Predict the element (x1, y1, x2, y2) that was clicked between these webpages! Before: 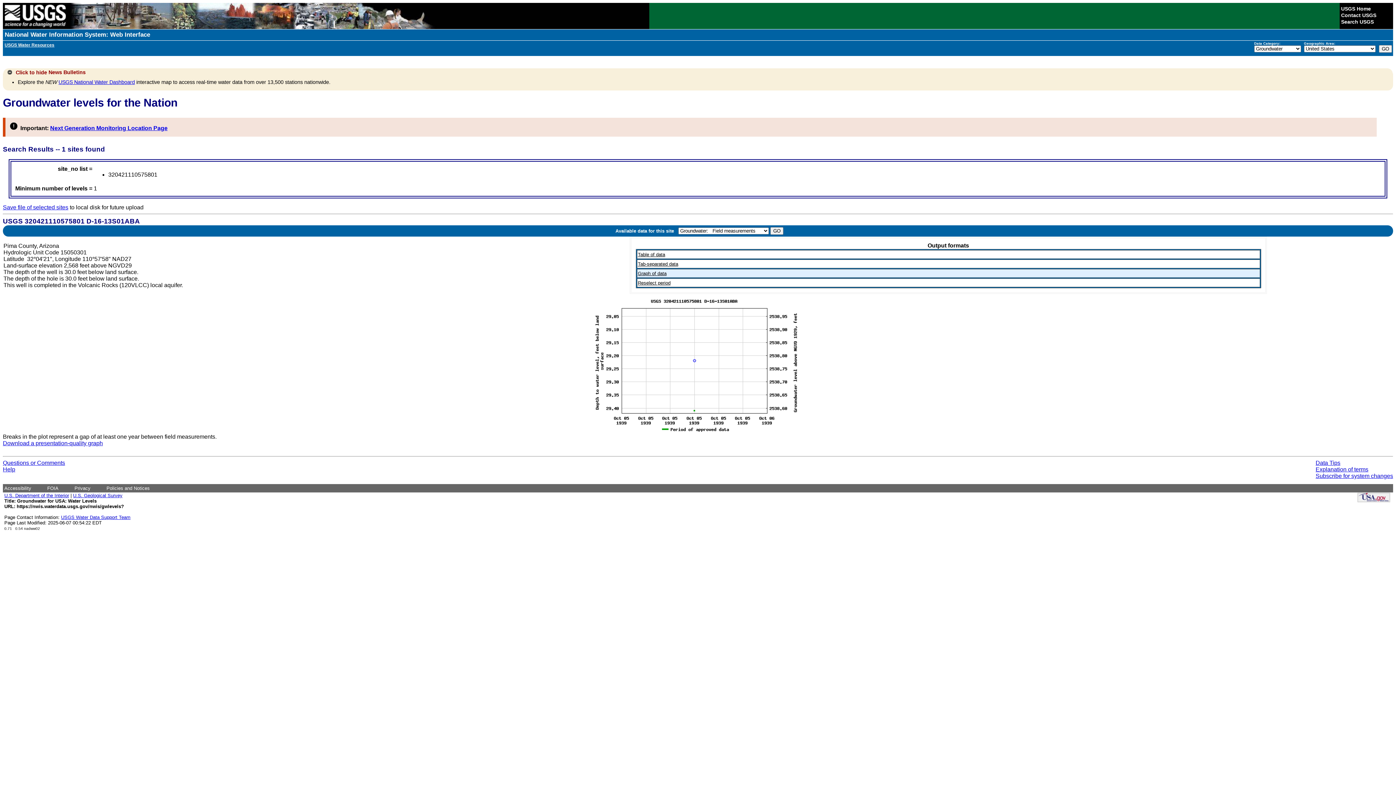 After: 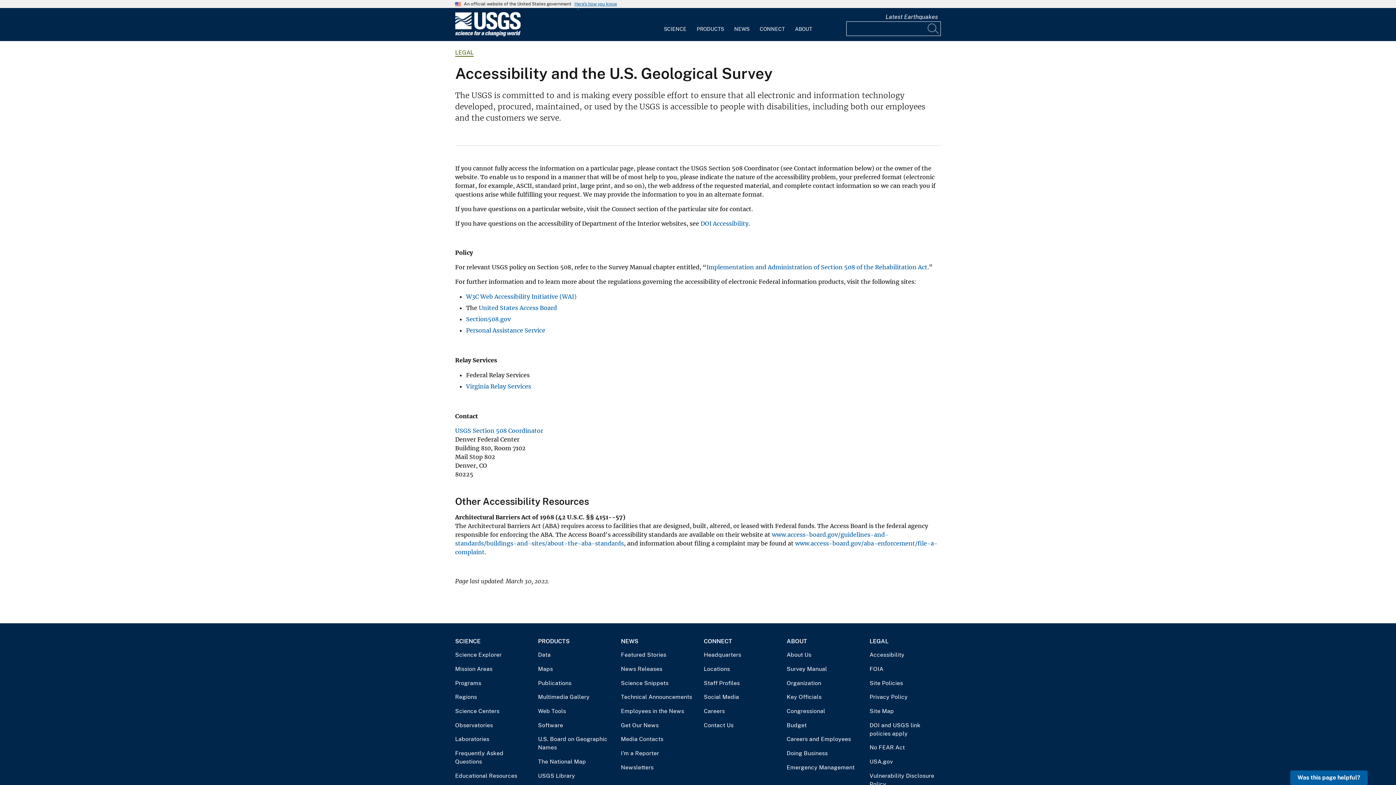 Action: bbox: (4, 485, 31, 491) label: Accessibility